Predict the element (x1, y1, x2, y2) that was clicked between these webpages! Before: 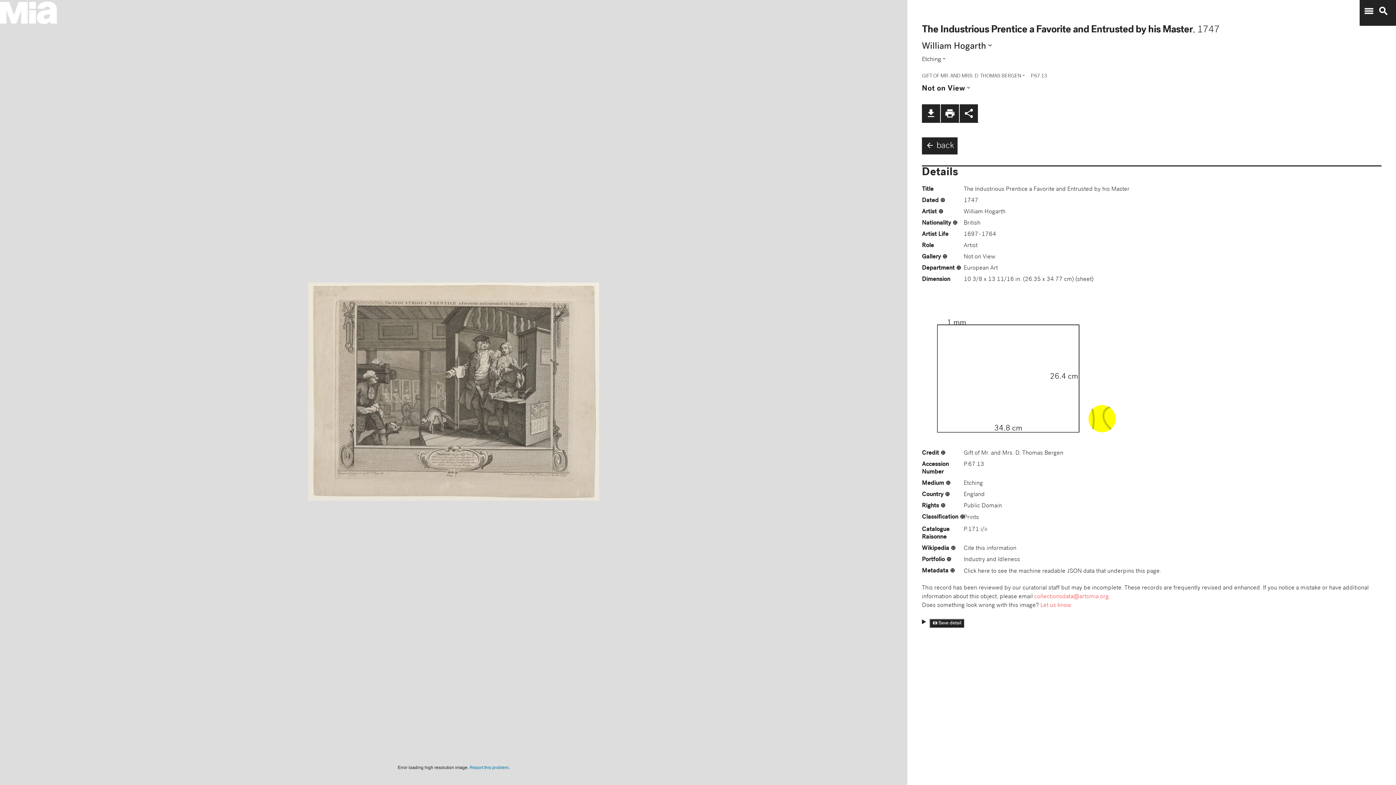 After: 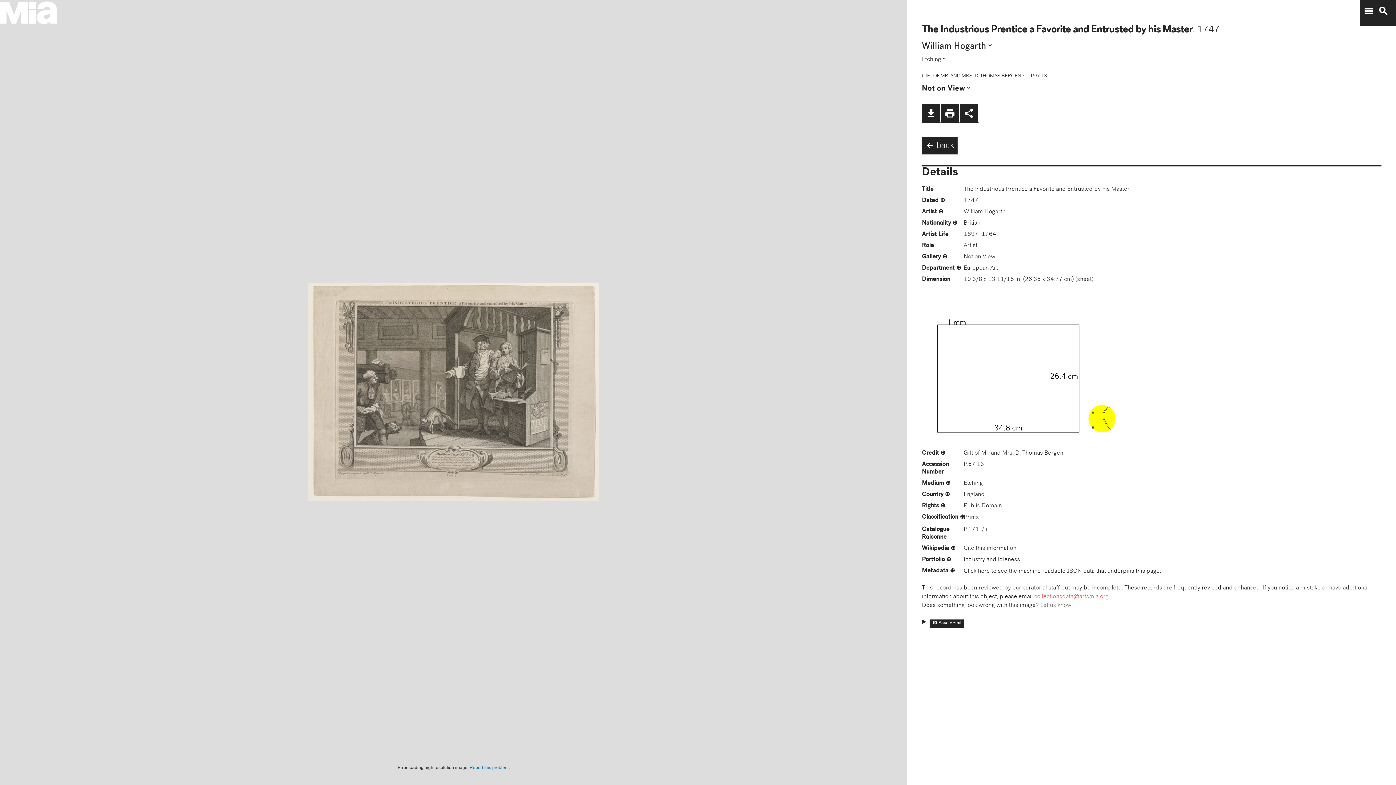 Action: label: Let us know bbox: (1040, 602, 1071, 608)